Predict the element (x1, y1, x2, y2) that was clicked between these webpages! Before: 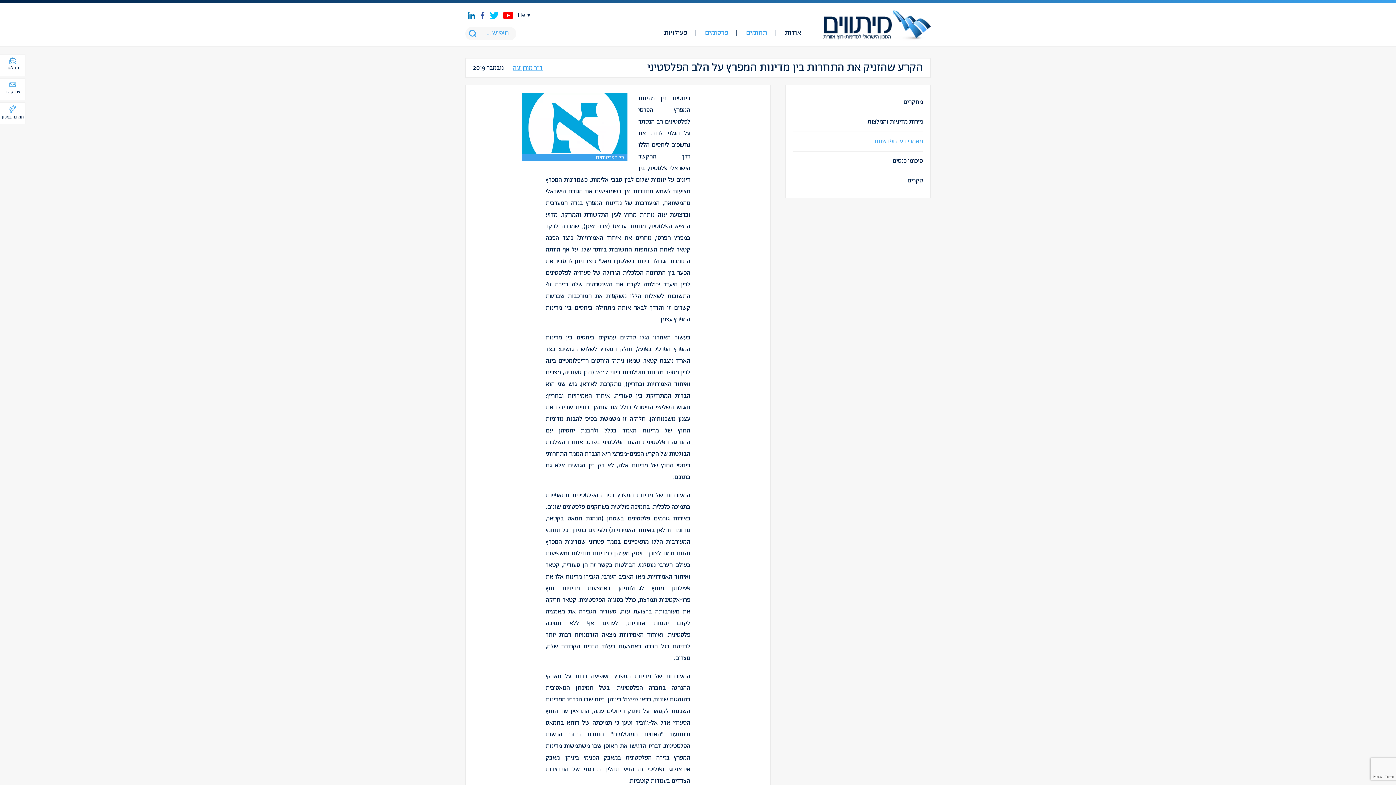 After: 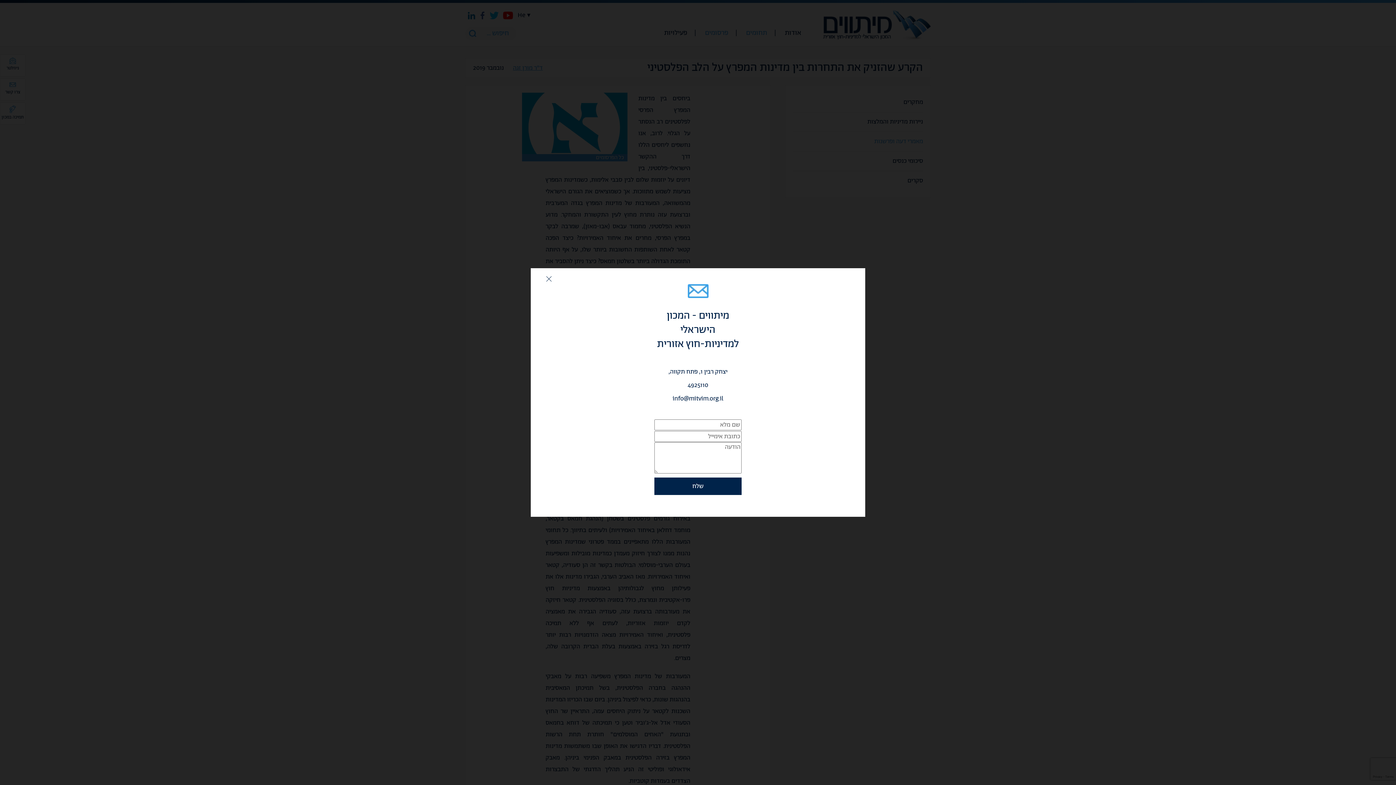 Action: label: צרו קשר bbox: (0, 78, 25, 100)